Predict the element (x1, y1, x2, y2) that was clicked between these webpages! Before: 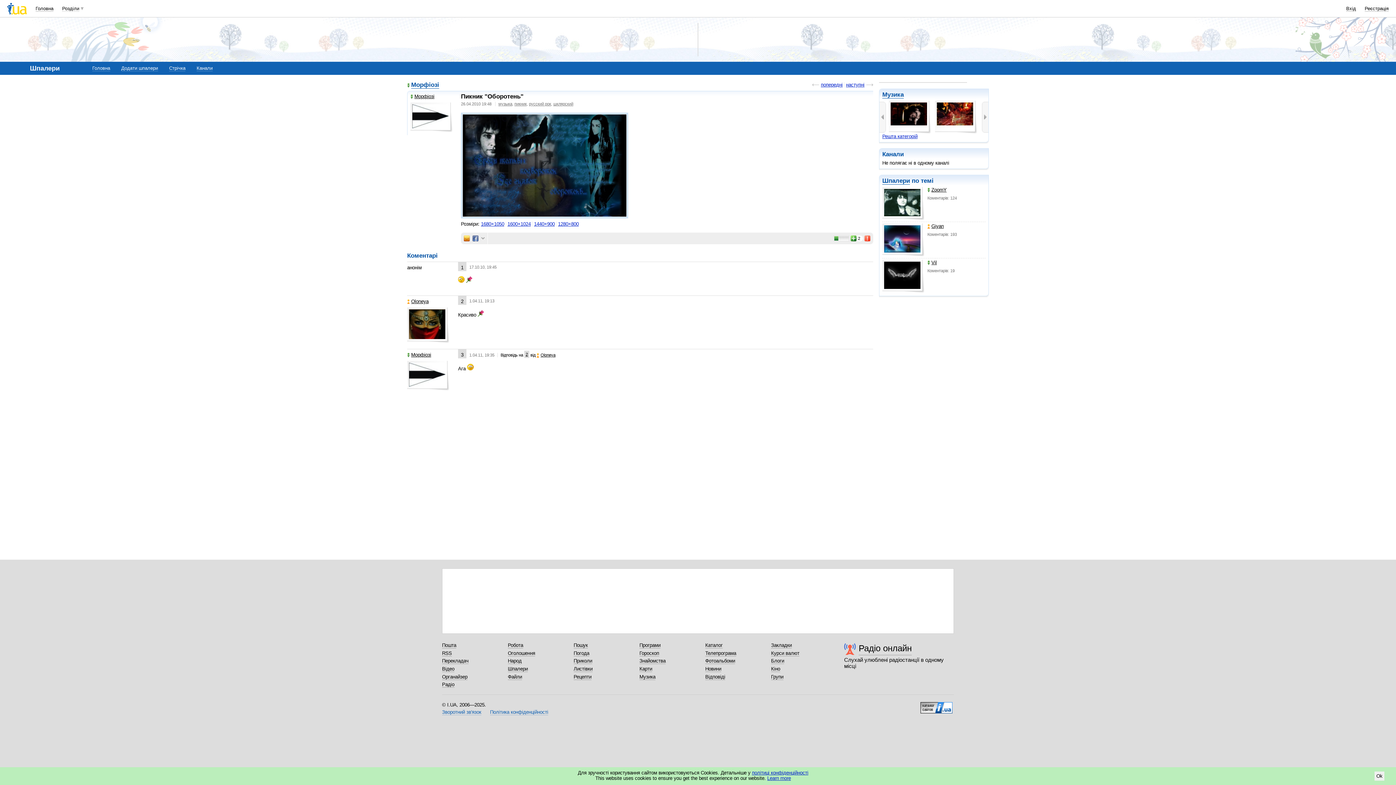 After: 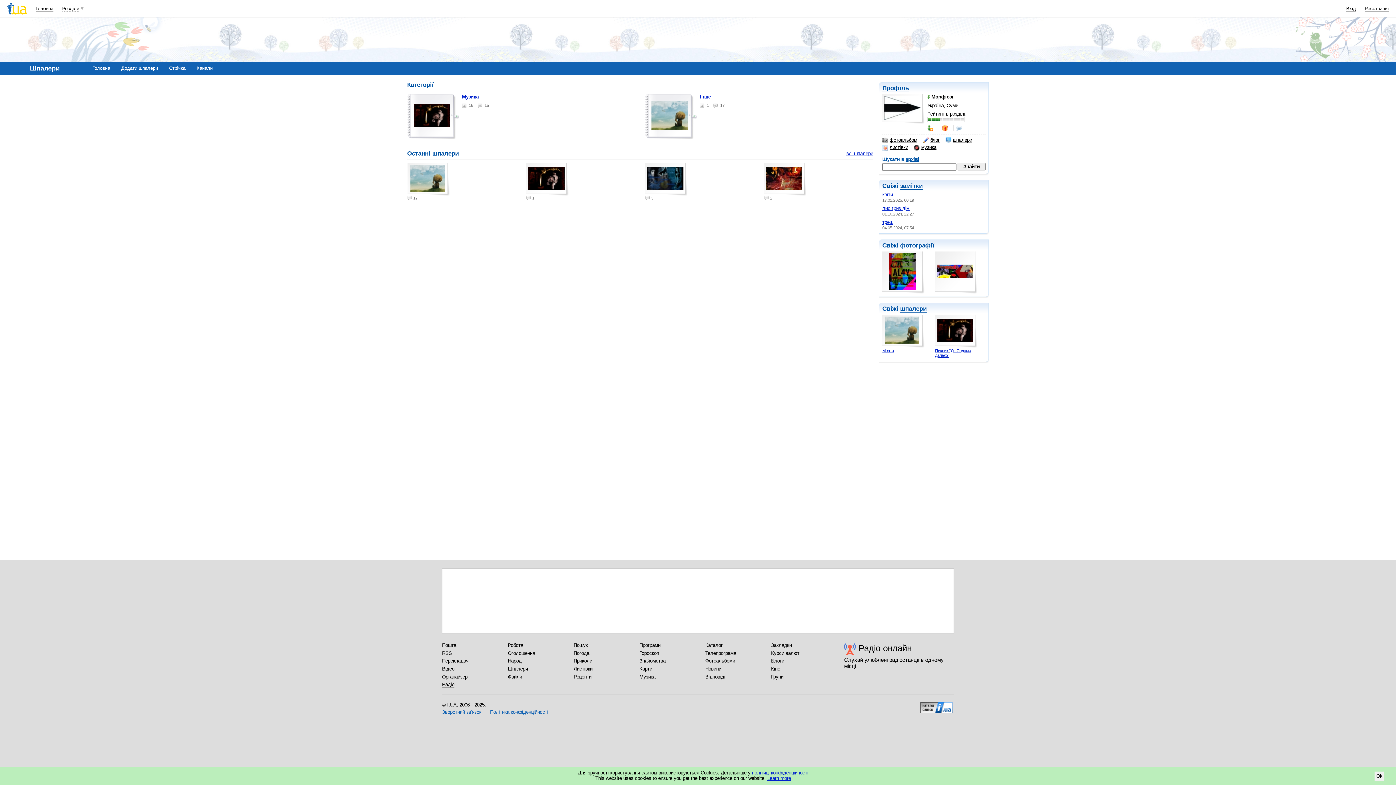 Action: label: Решта категорій bbox: (882, 133, 917, 139)